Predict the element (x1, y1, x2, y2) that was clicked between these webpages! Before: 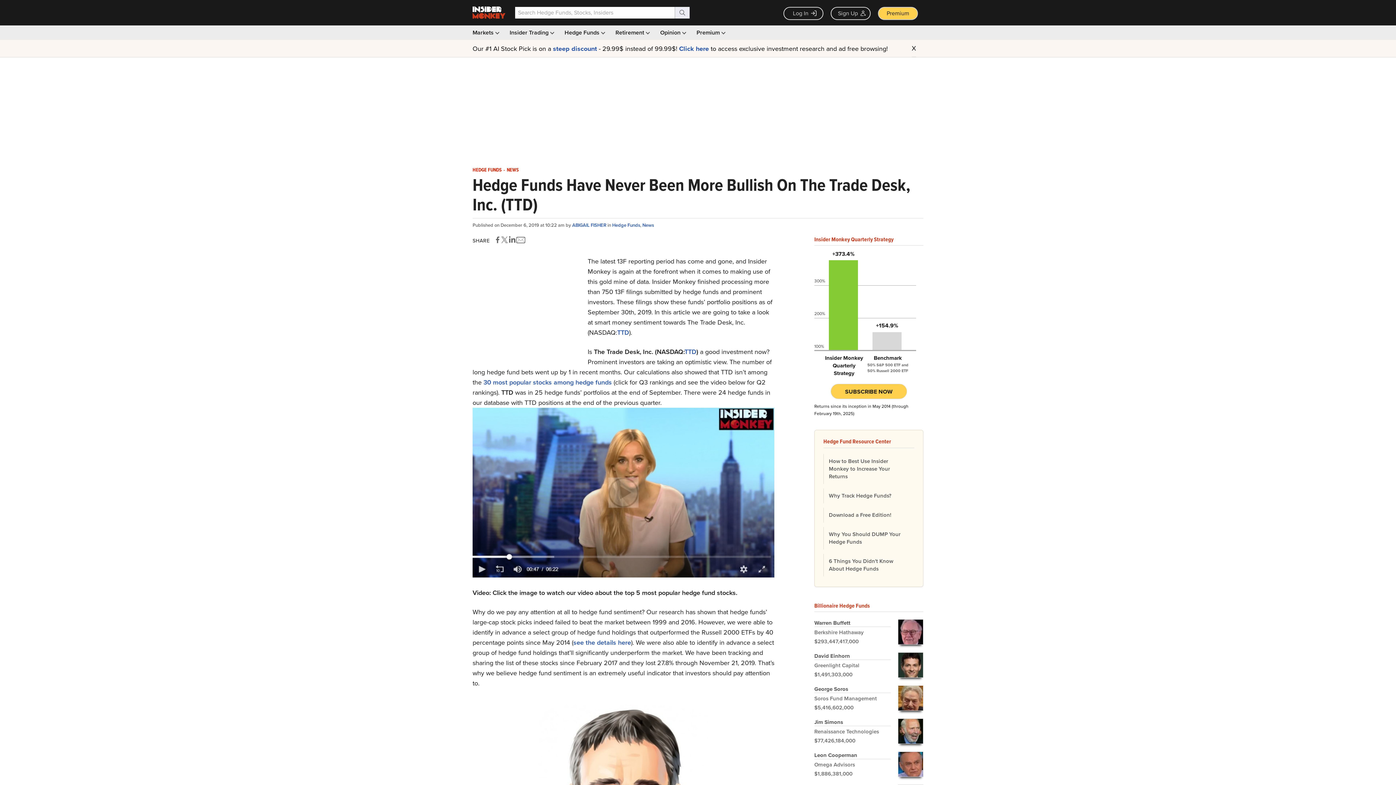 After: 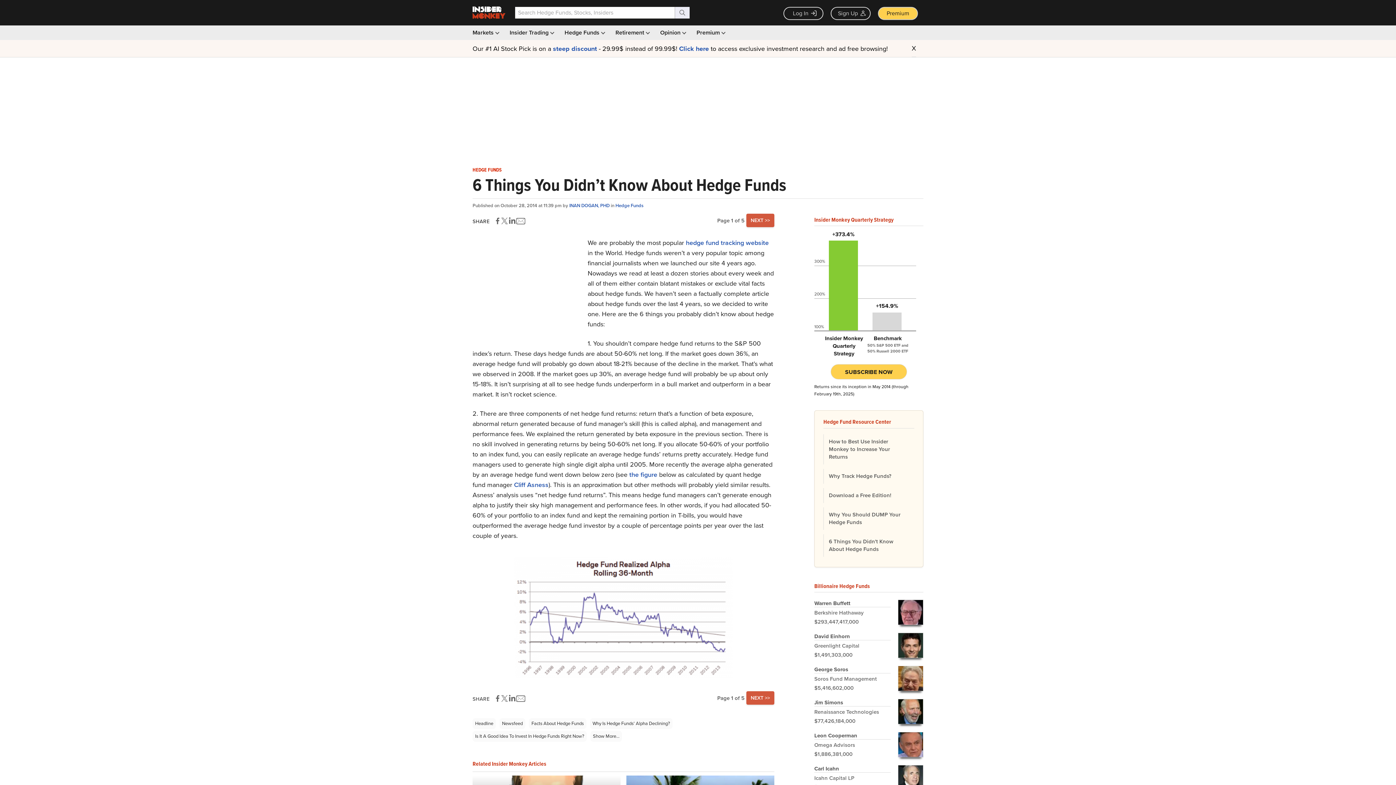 Action: label: 6 Things You Didn't Know About Hedge Funds bbox: (823, 554, 914, 576)